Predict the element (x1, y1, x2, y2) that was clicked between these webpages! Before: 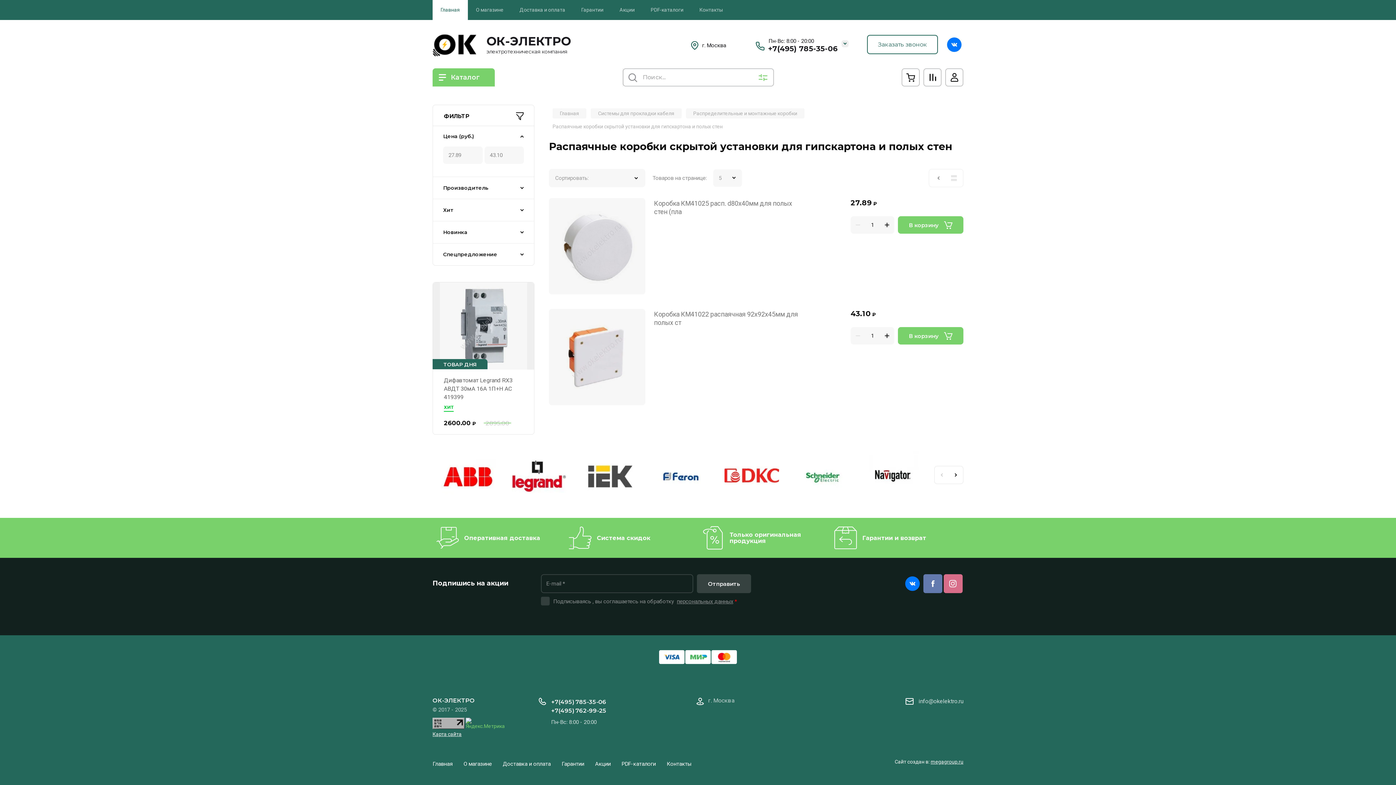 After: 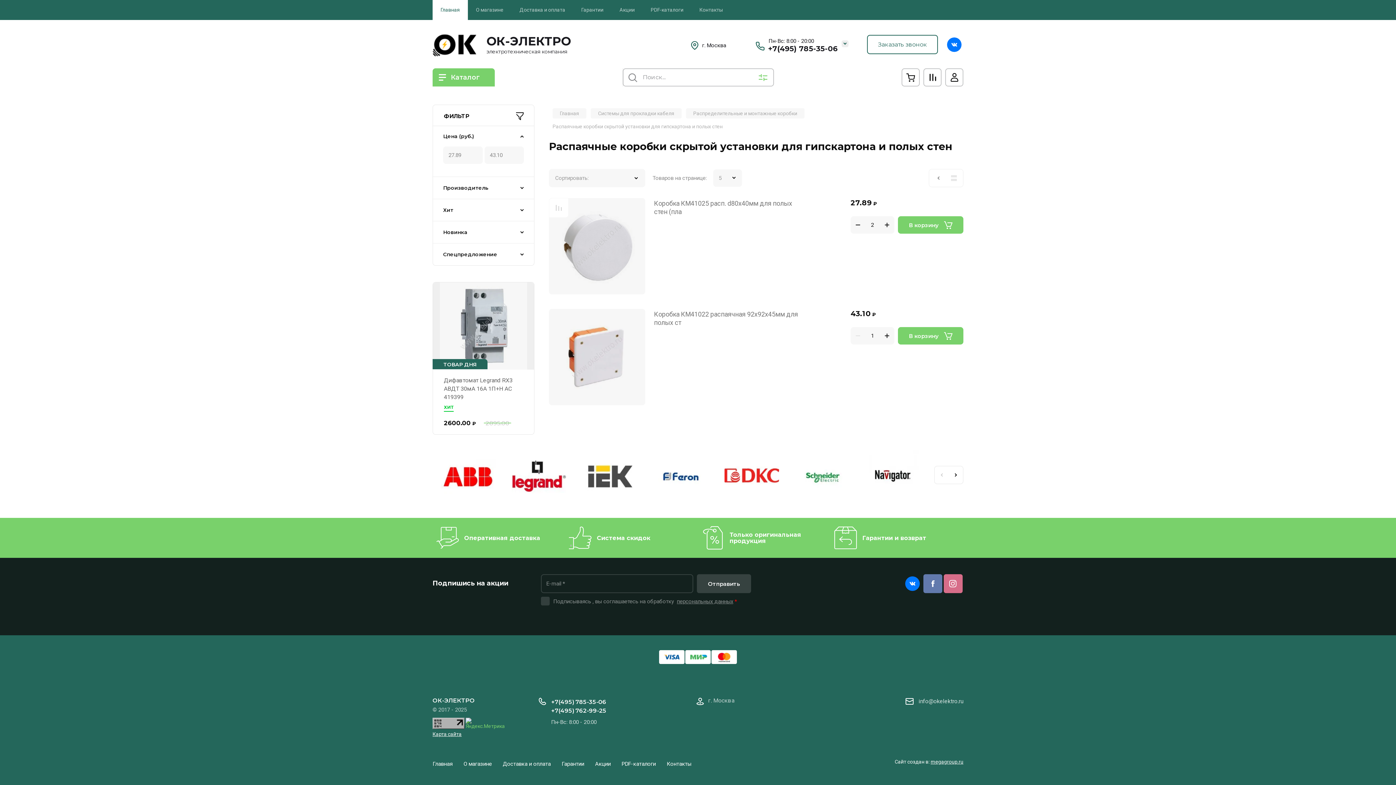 Action: label: + bbox: (880, 216, 894, 233)